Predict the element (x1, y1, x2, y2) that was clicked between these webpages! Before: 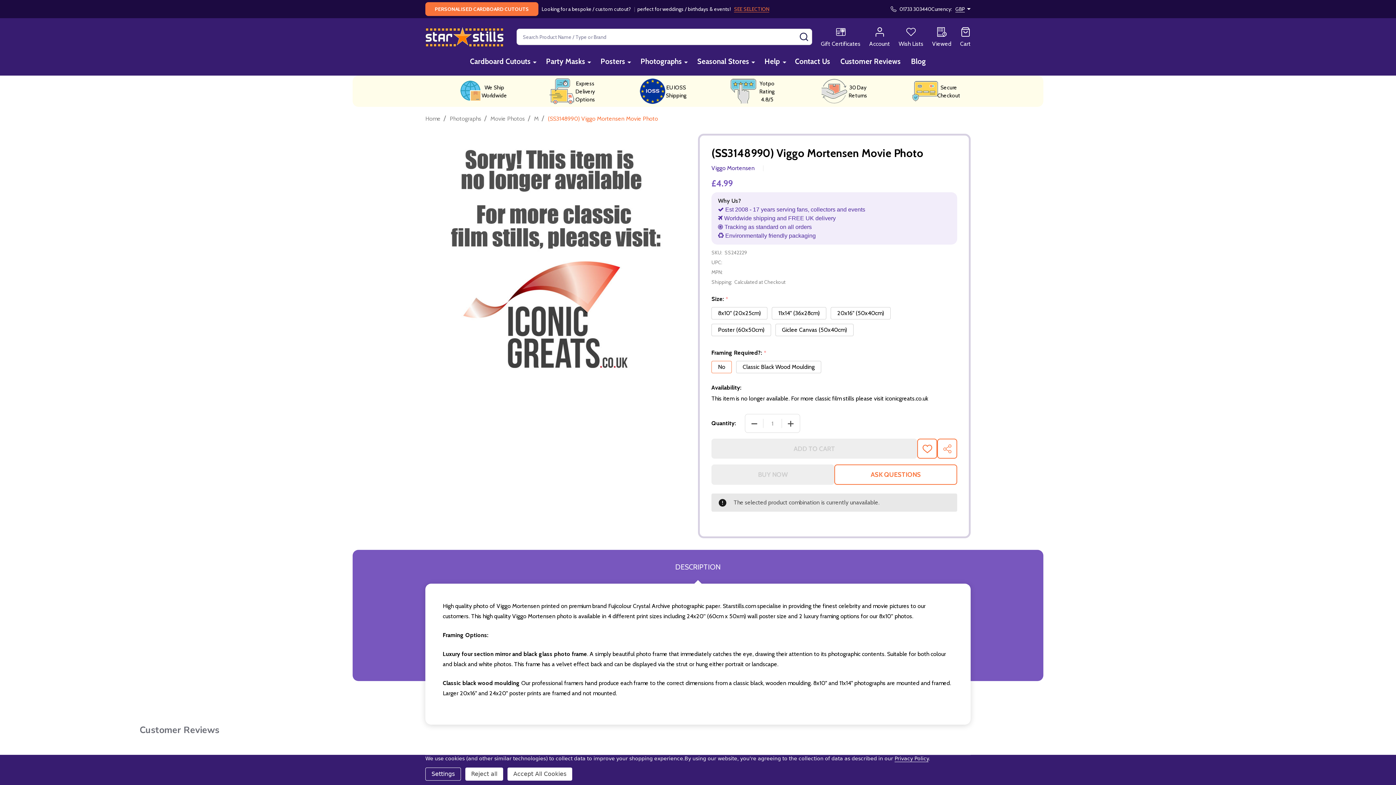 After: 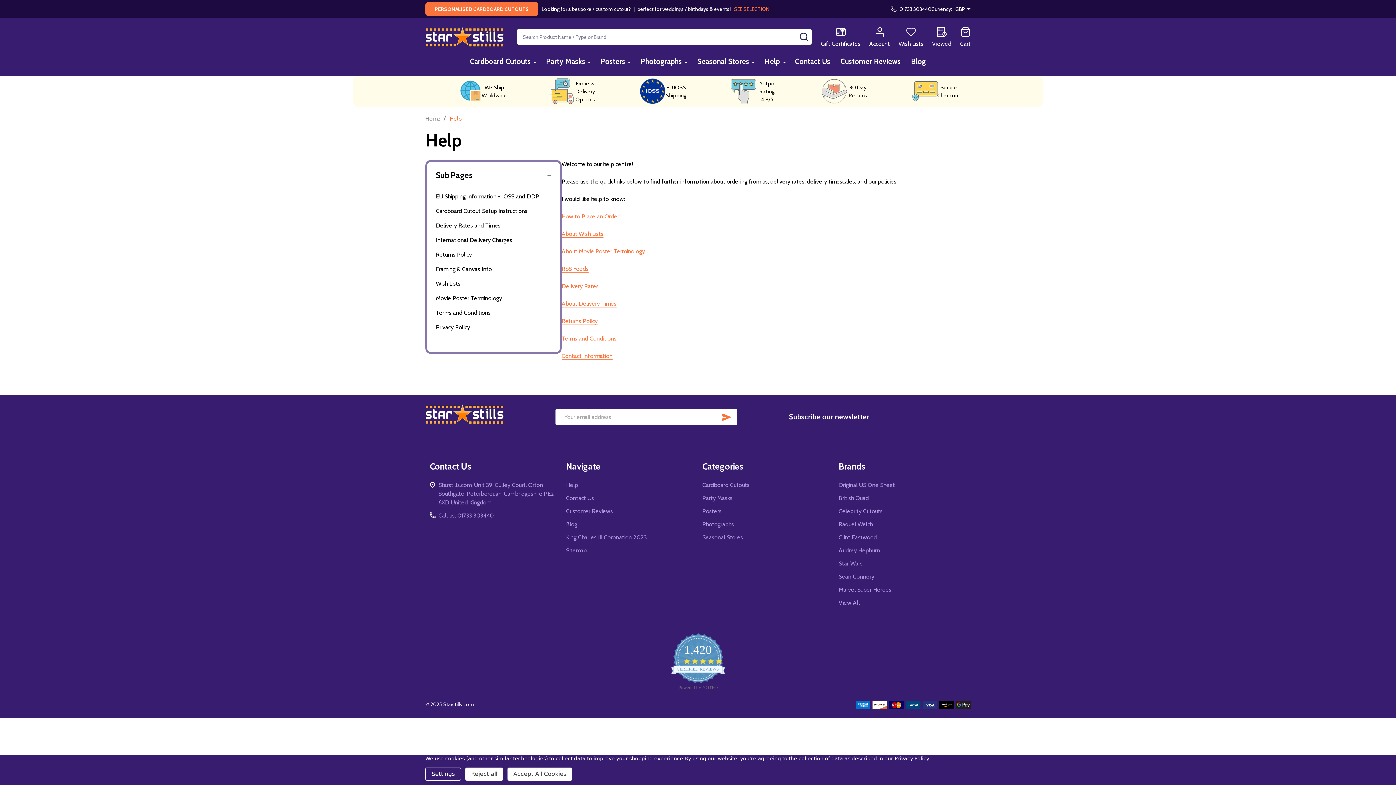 Action: bbox: (760, 50, 784, 72) label: Help